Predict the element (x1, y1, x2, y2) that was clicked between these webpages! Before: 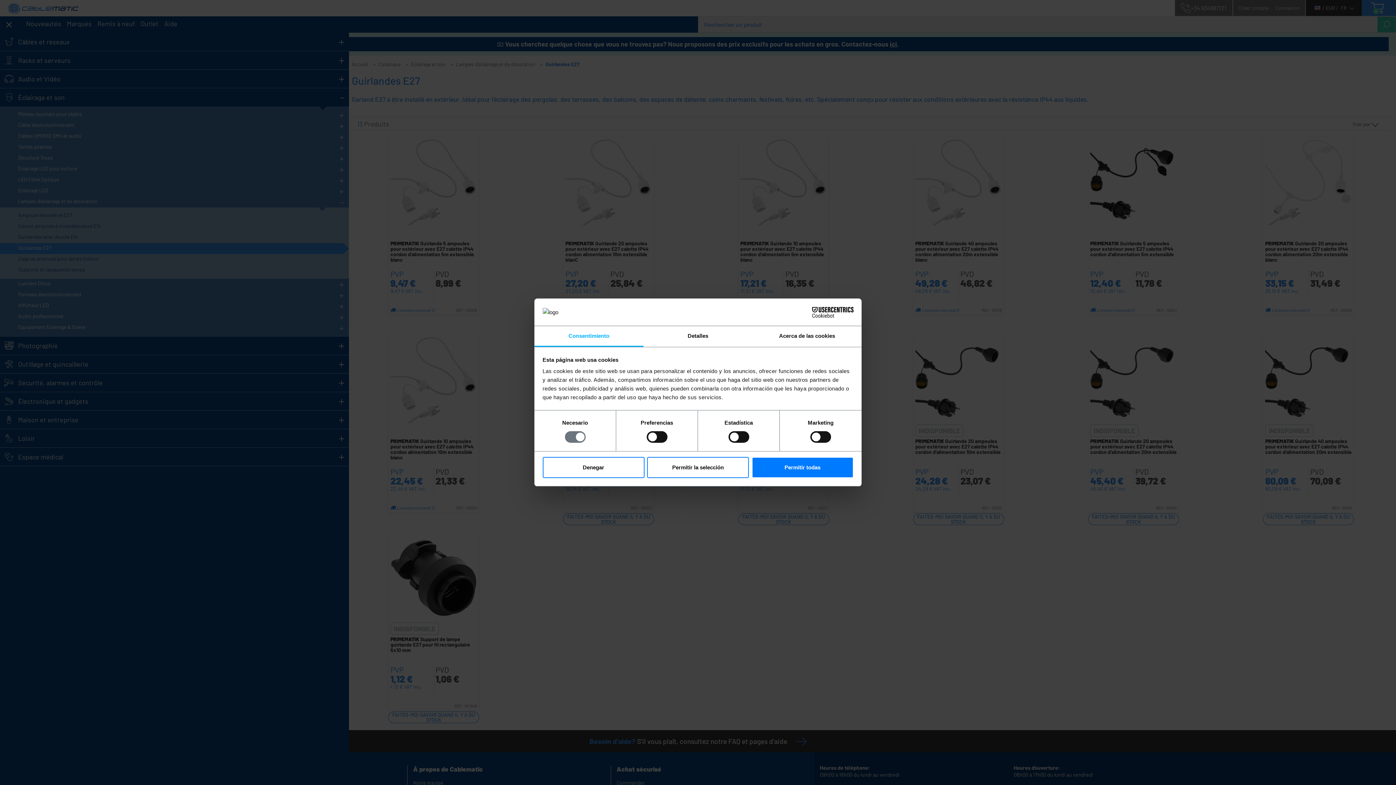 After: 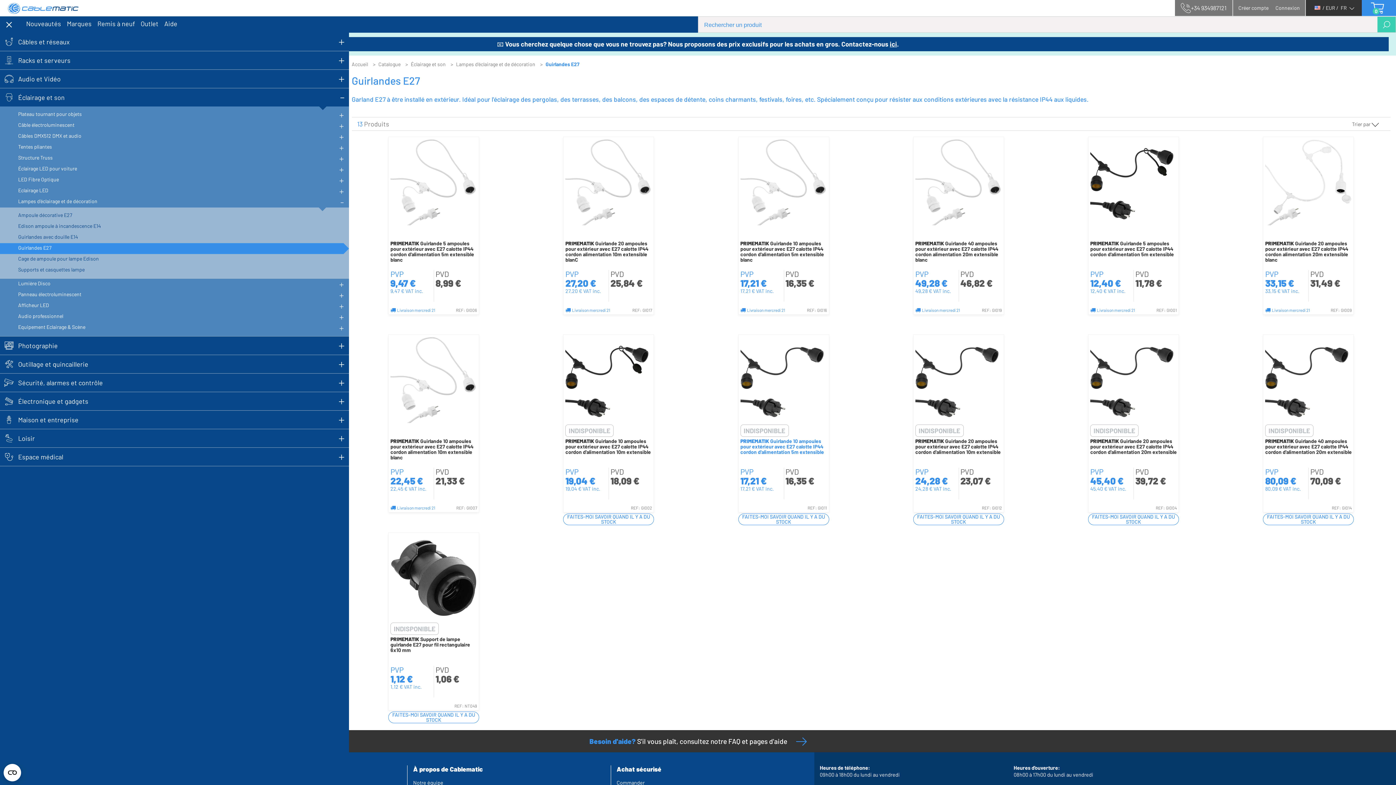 Action: bbox: (751, 457, 853, 478) label: Permitir todas